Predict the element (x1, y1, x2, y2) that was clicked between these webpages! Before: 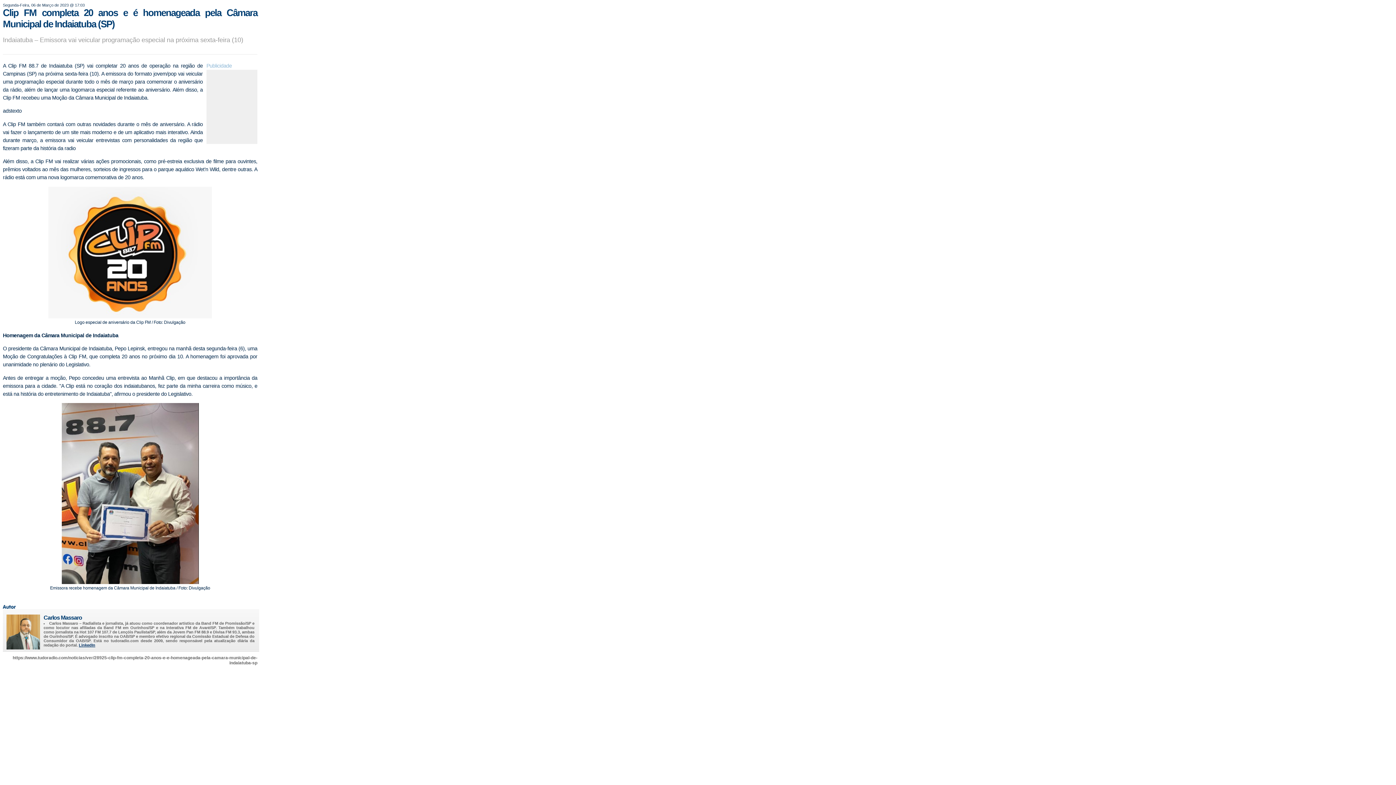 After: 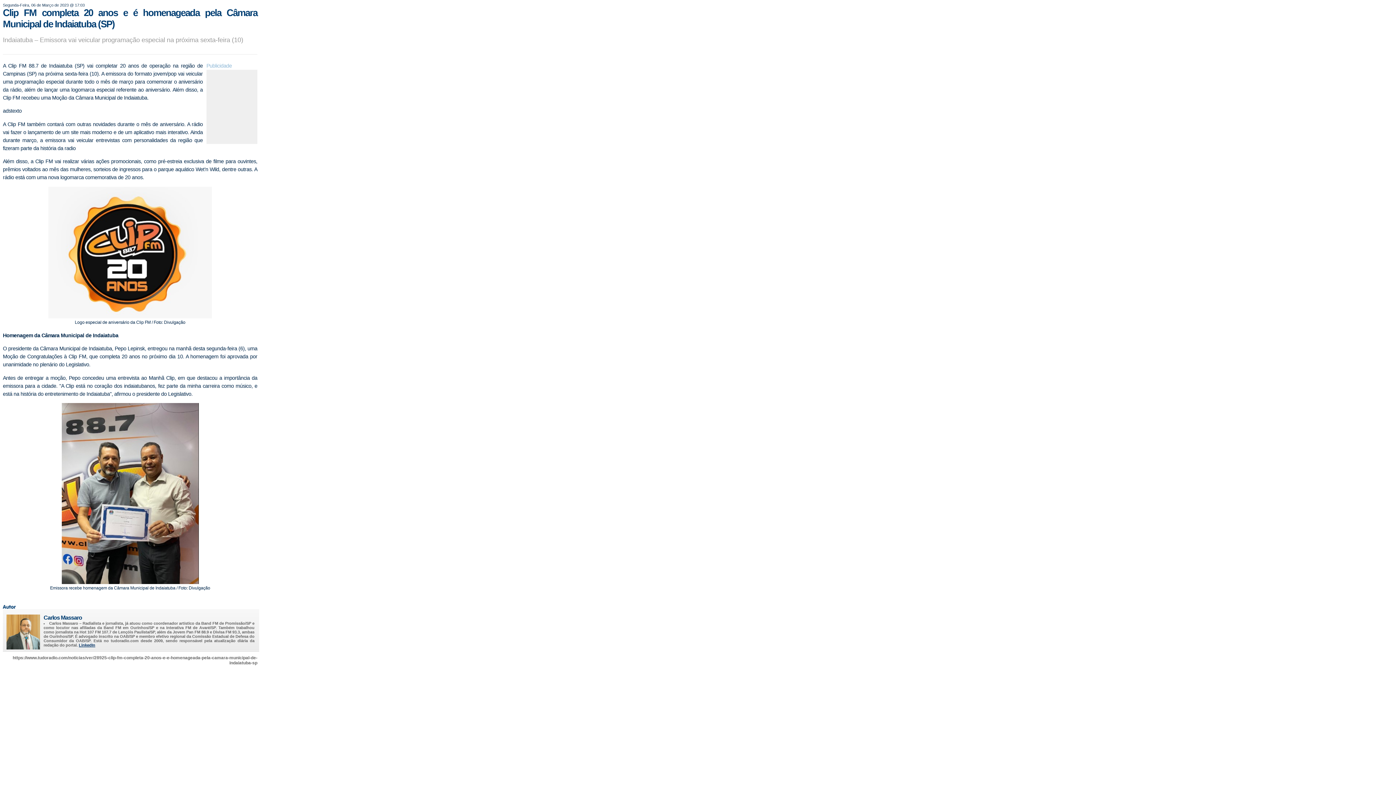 Action: bbox: (78, 643, 95, 647) label: LinkedIn